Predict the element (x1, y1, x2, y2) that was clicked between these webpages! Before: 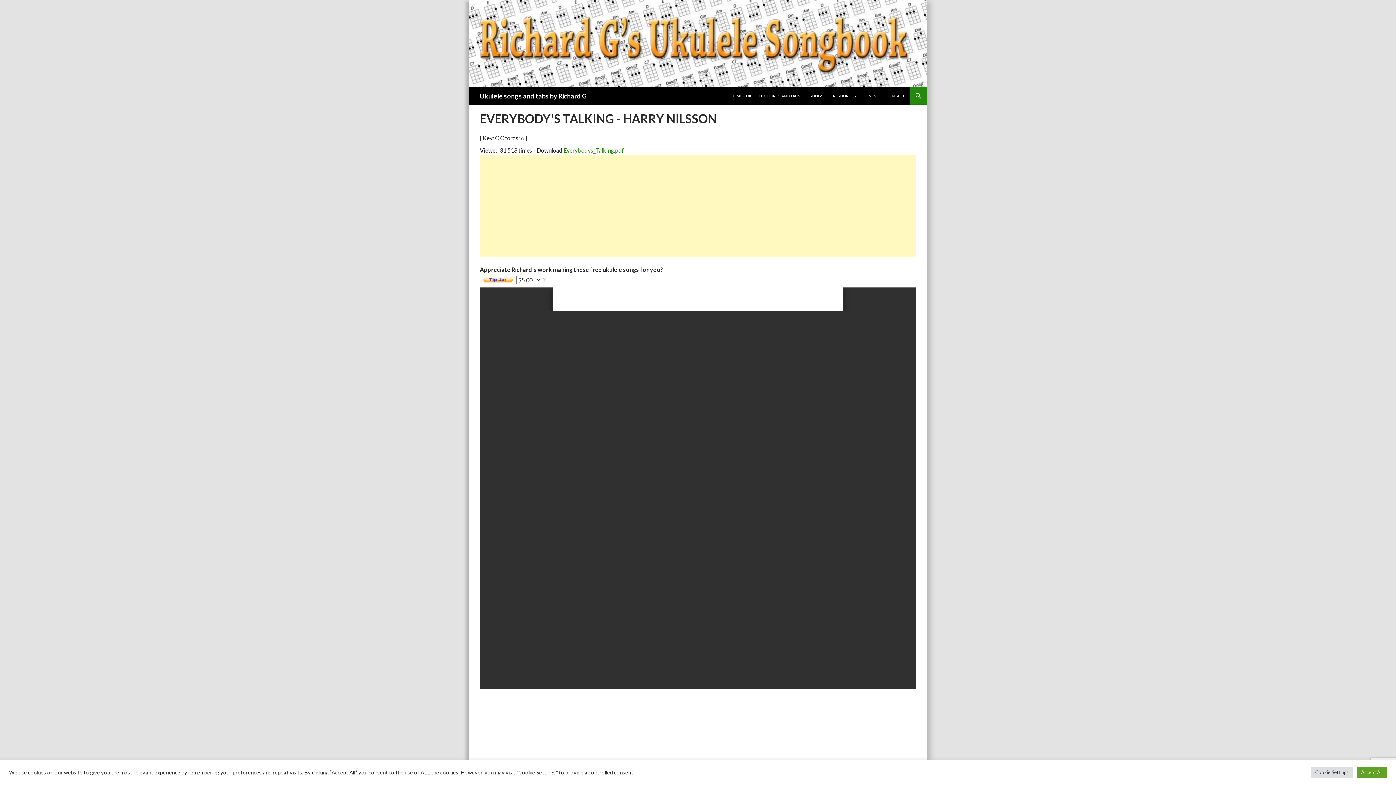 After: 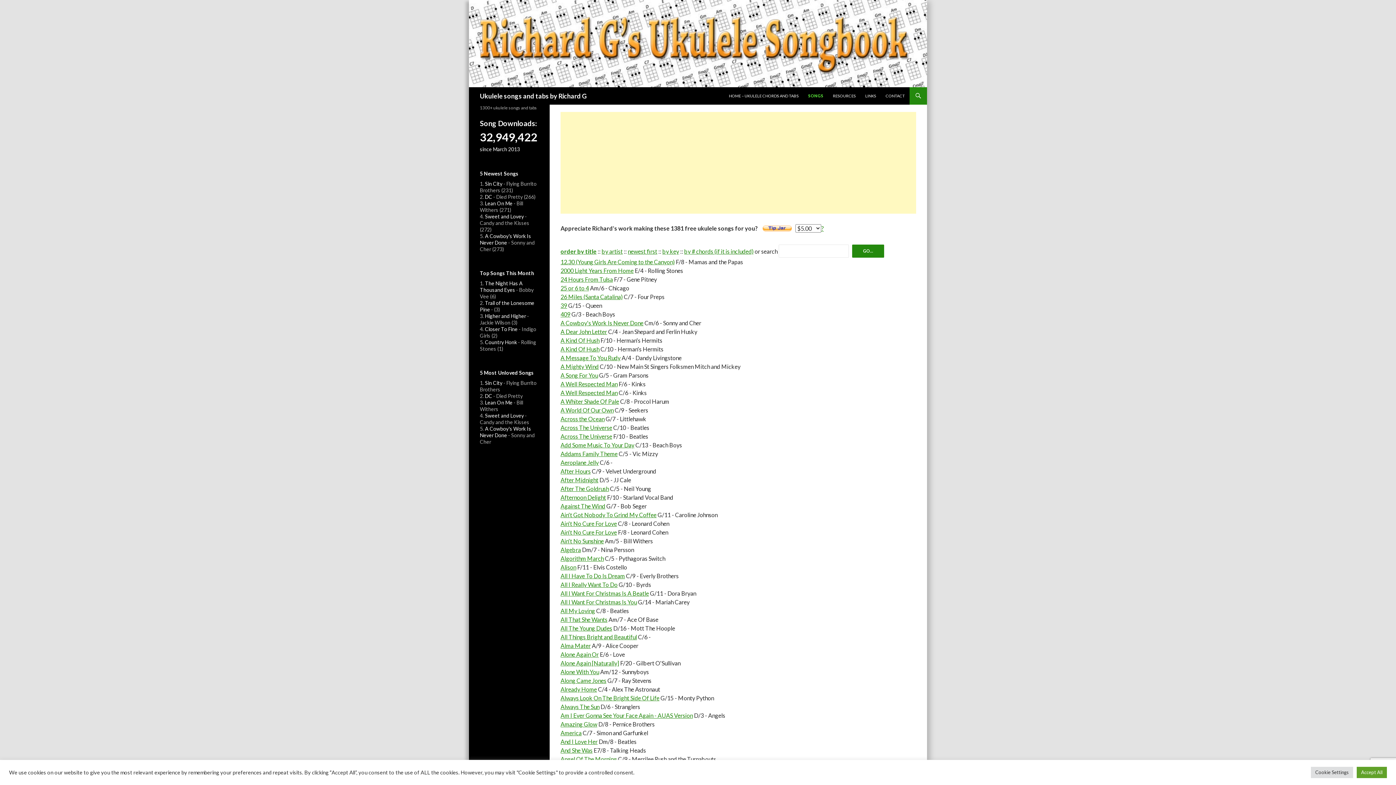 Action: label: SONGS bbox: (805, 87, 828, 104)